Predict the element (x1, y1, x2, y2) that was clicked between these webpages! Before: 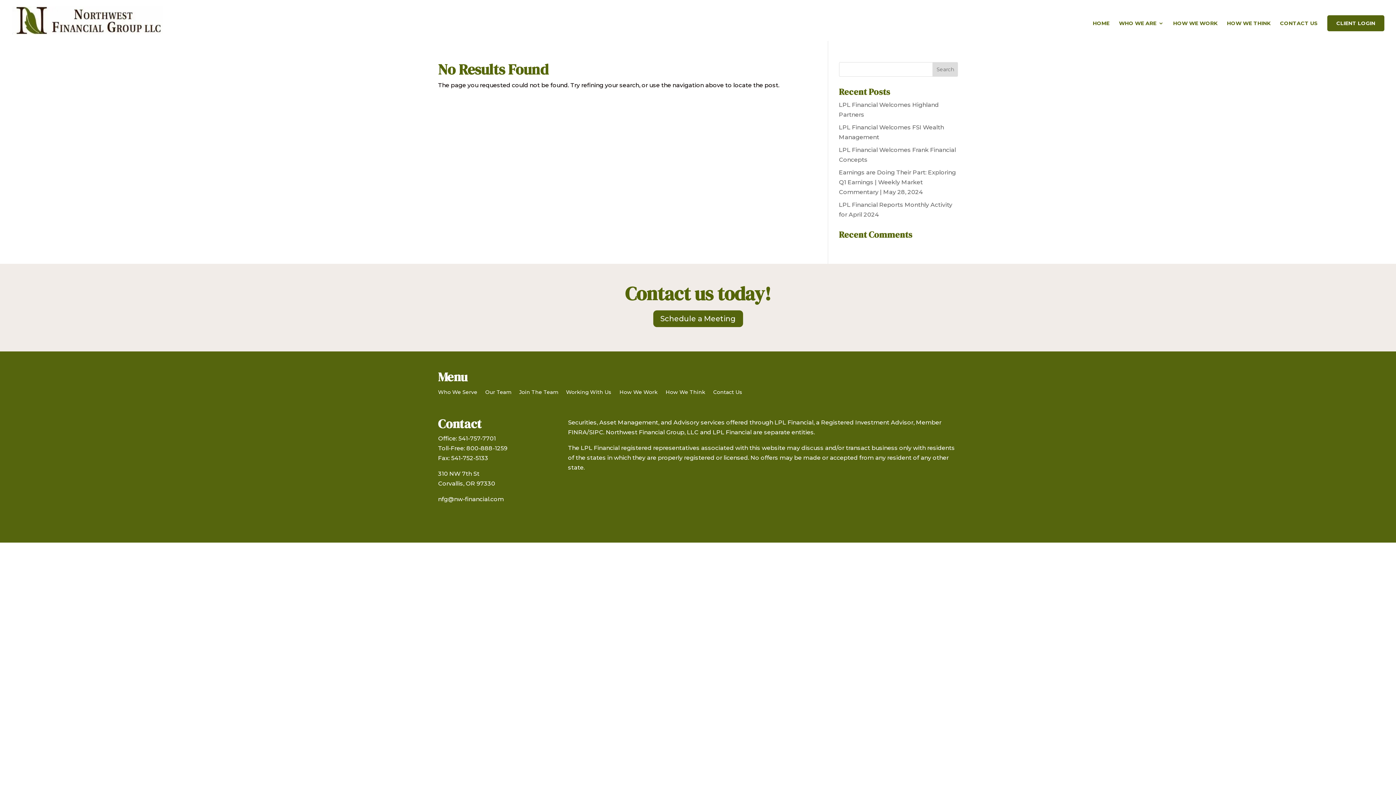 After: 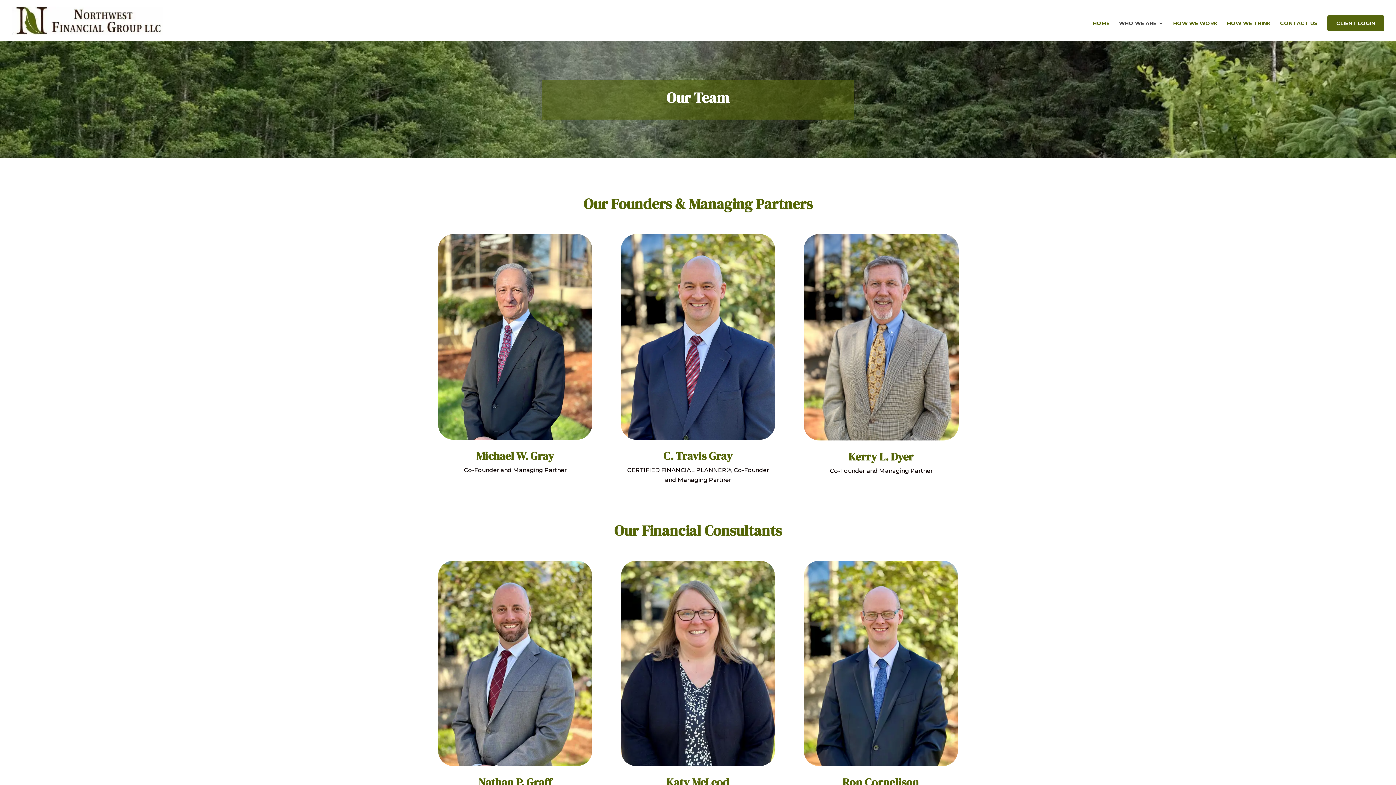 Action: label: Our Team bbox: (485, 389, 511, 397)